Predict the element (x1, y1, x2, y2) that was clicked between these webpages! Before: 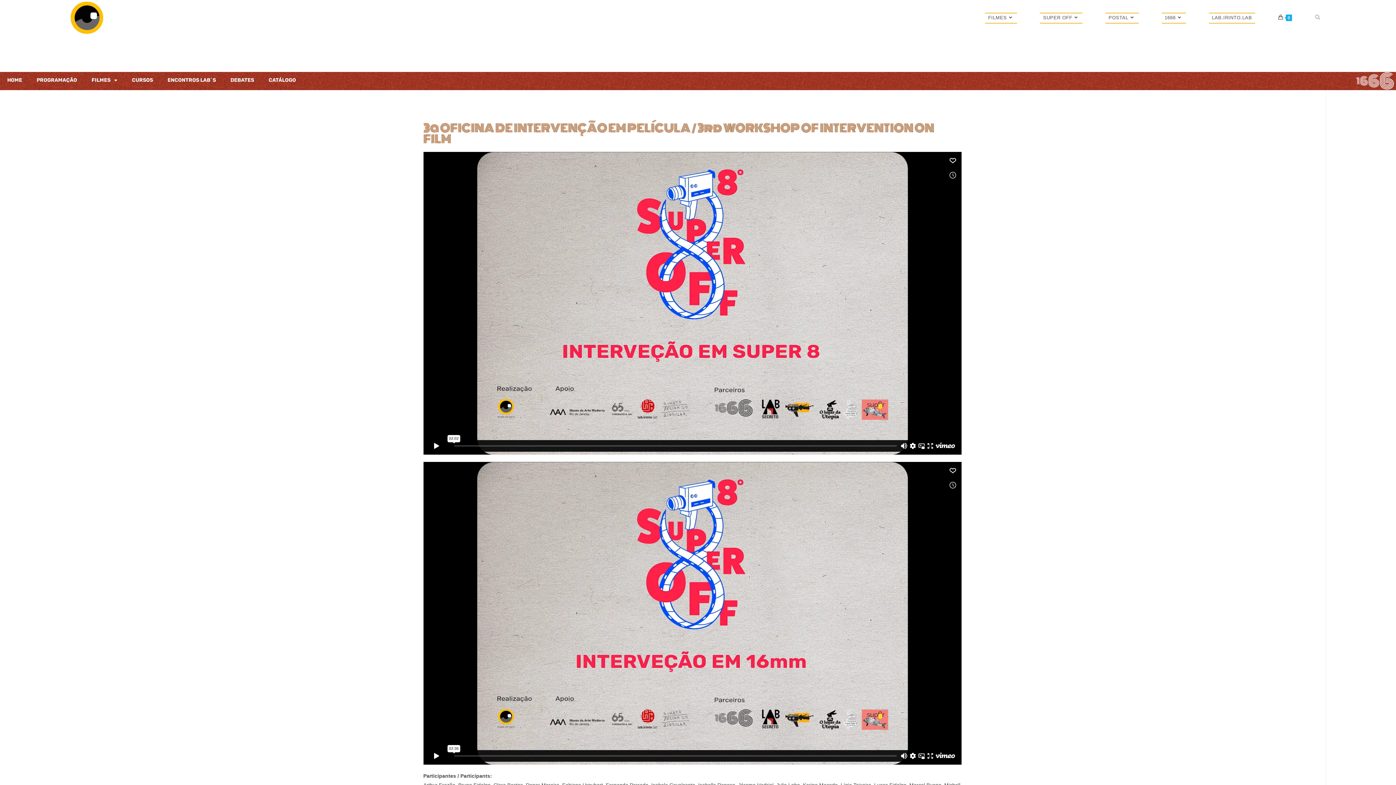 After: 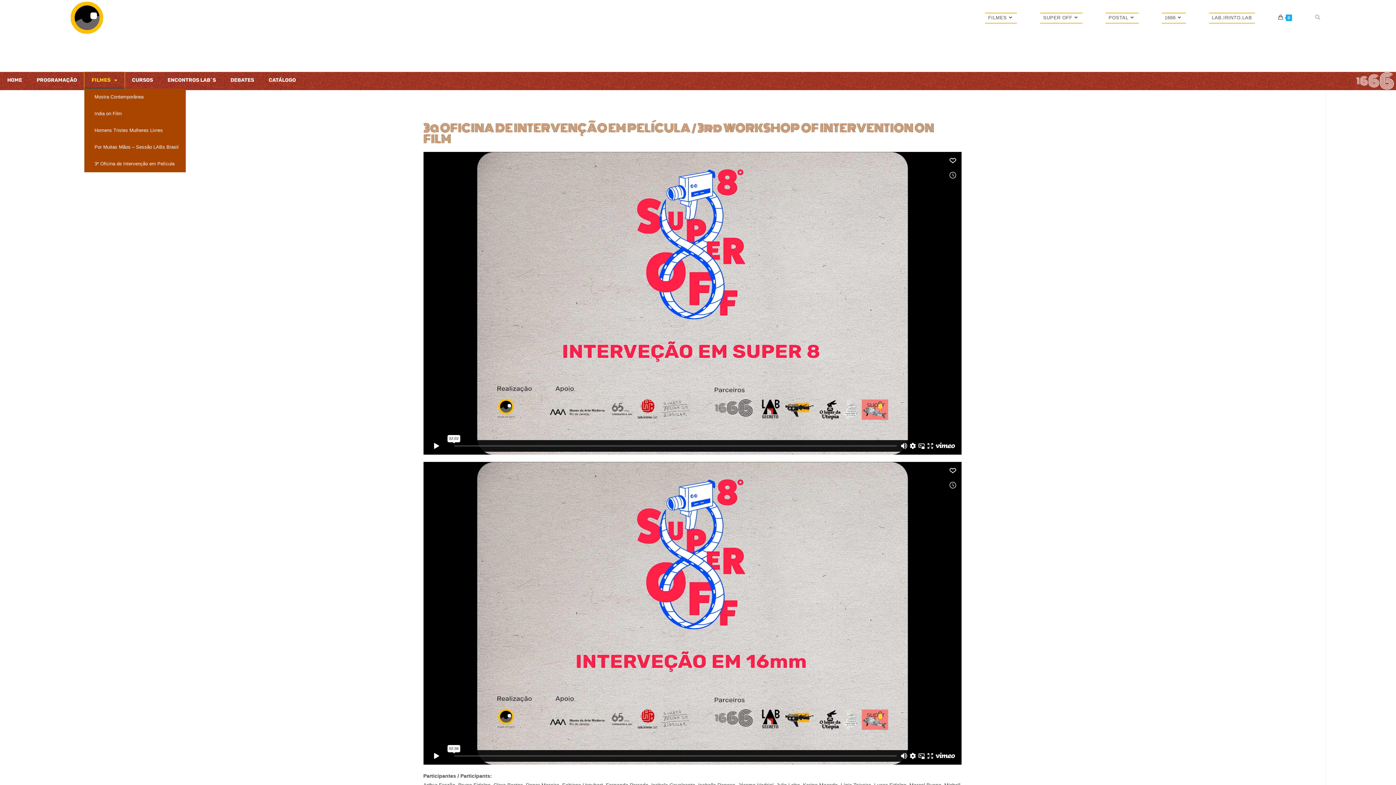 Action: bbox: (84, 72, 124, 88) label: FILMES